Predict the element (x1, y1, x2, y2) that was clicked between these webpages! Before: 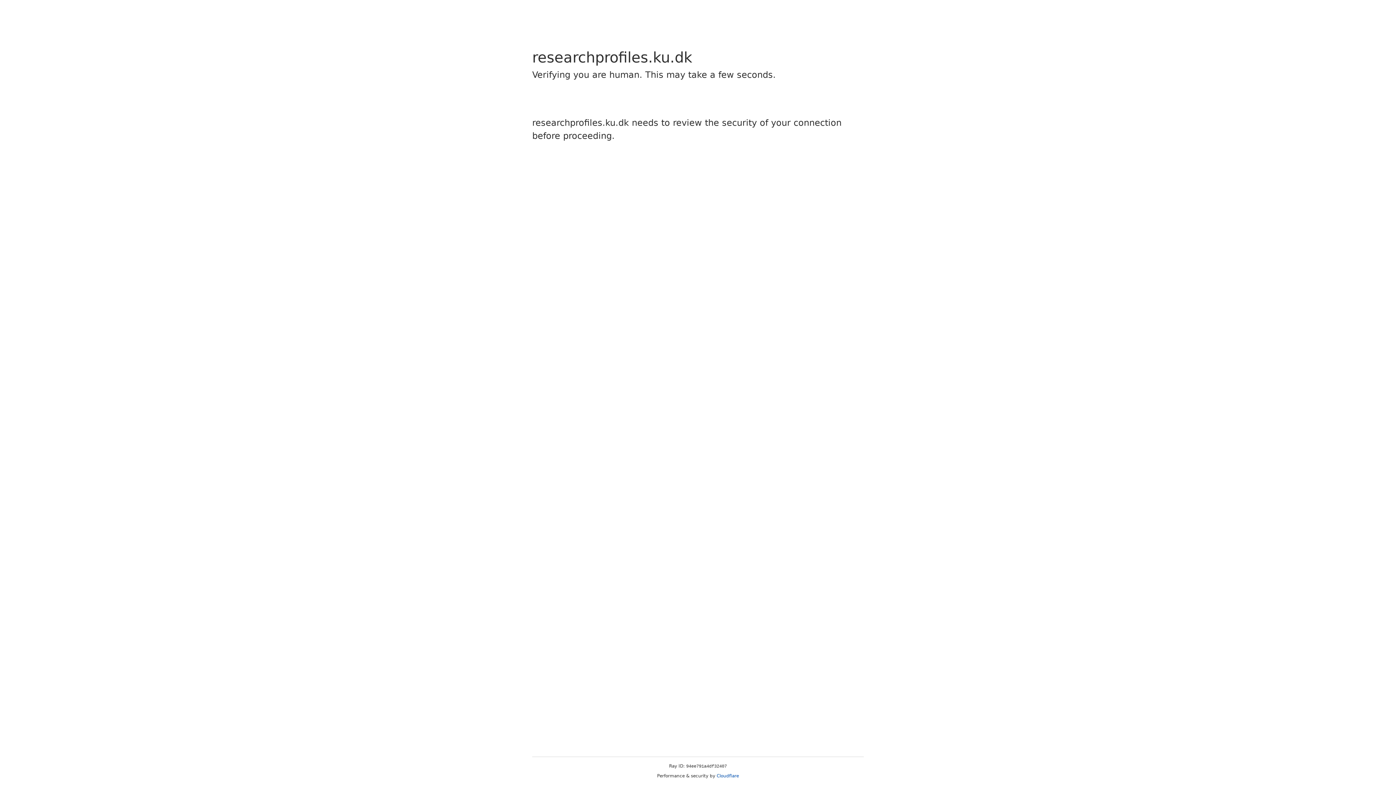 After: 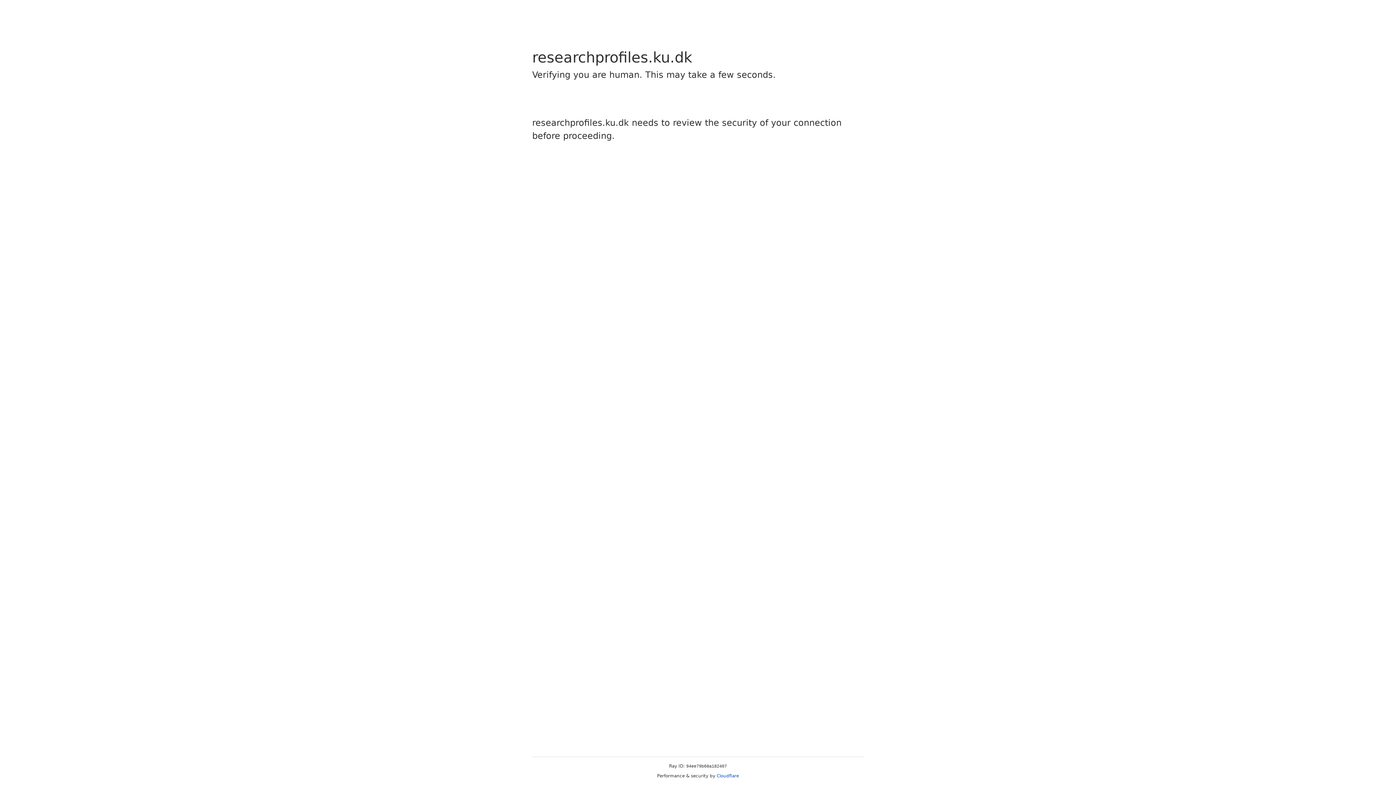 Action: bbox: (716, 773, 739, 778) label: Cloudflare